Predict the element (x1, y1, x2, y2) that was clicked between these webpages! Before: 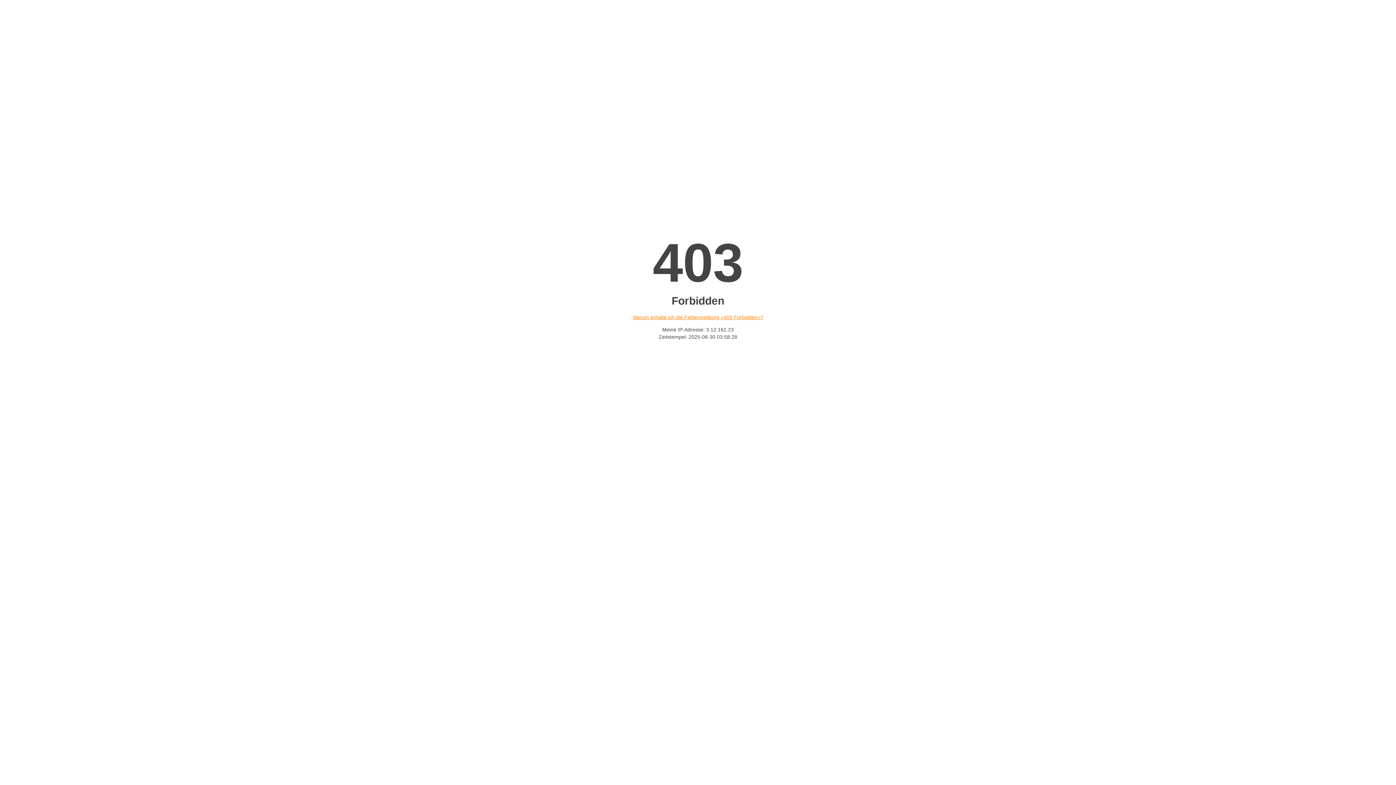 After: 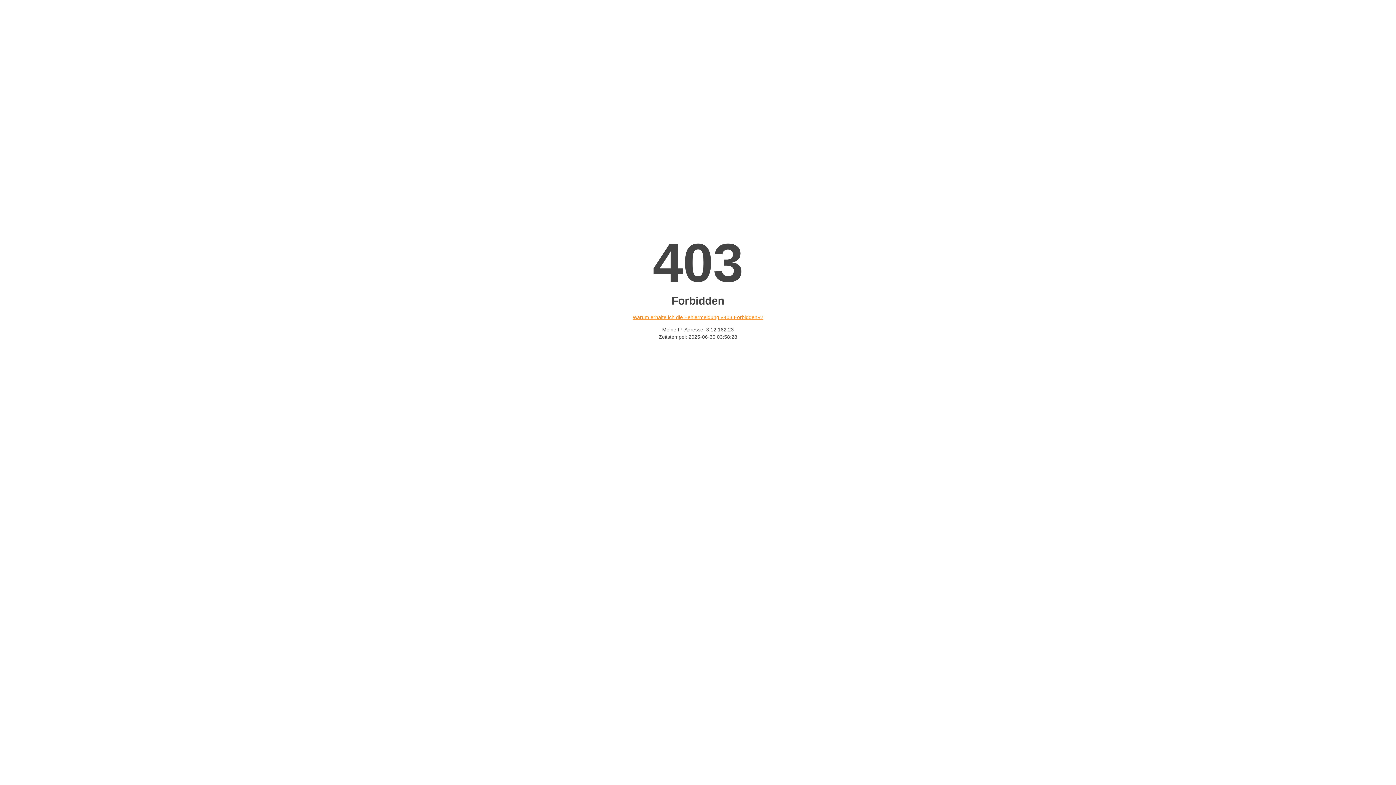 Action: bbox: (632, 314, 763, 320) label: Warum erhalte ich die Fehlermeldung «403 Forbidden»?